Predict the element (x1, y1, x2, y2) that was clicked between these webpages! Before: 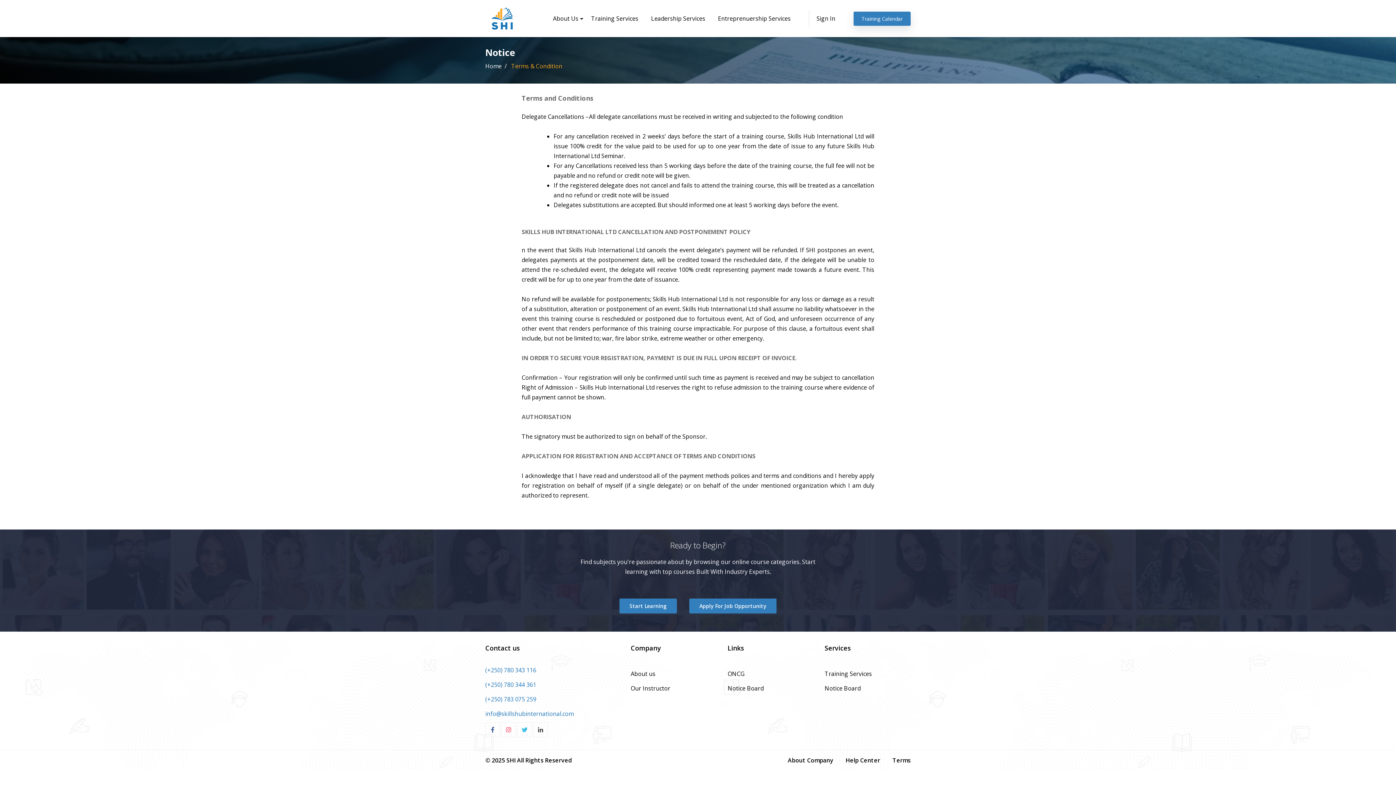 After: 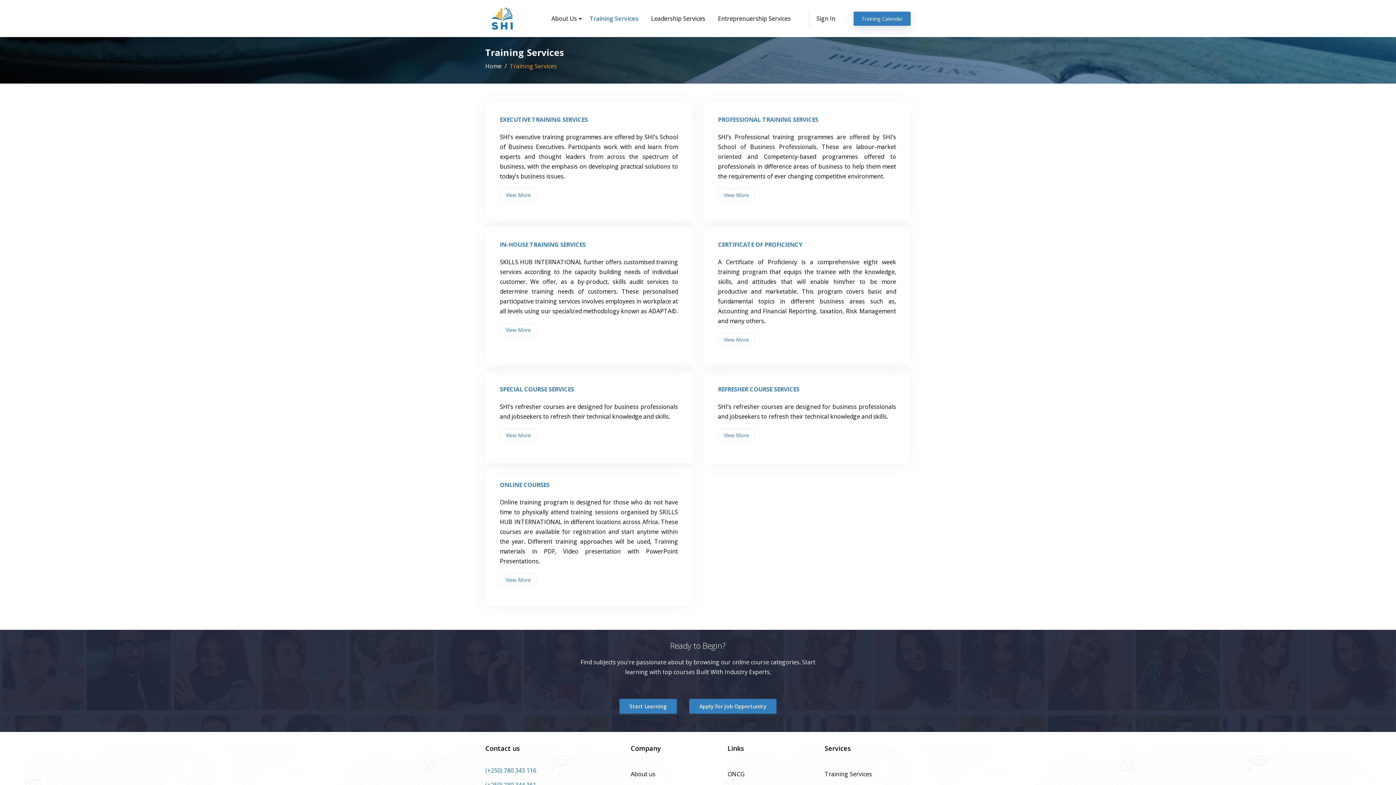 Action: bbox: (824, 670, 872, 678) label: Training Services